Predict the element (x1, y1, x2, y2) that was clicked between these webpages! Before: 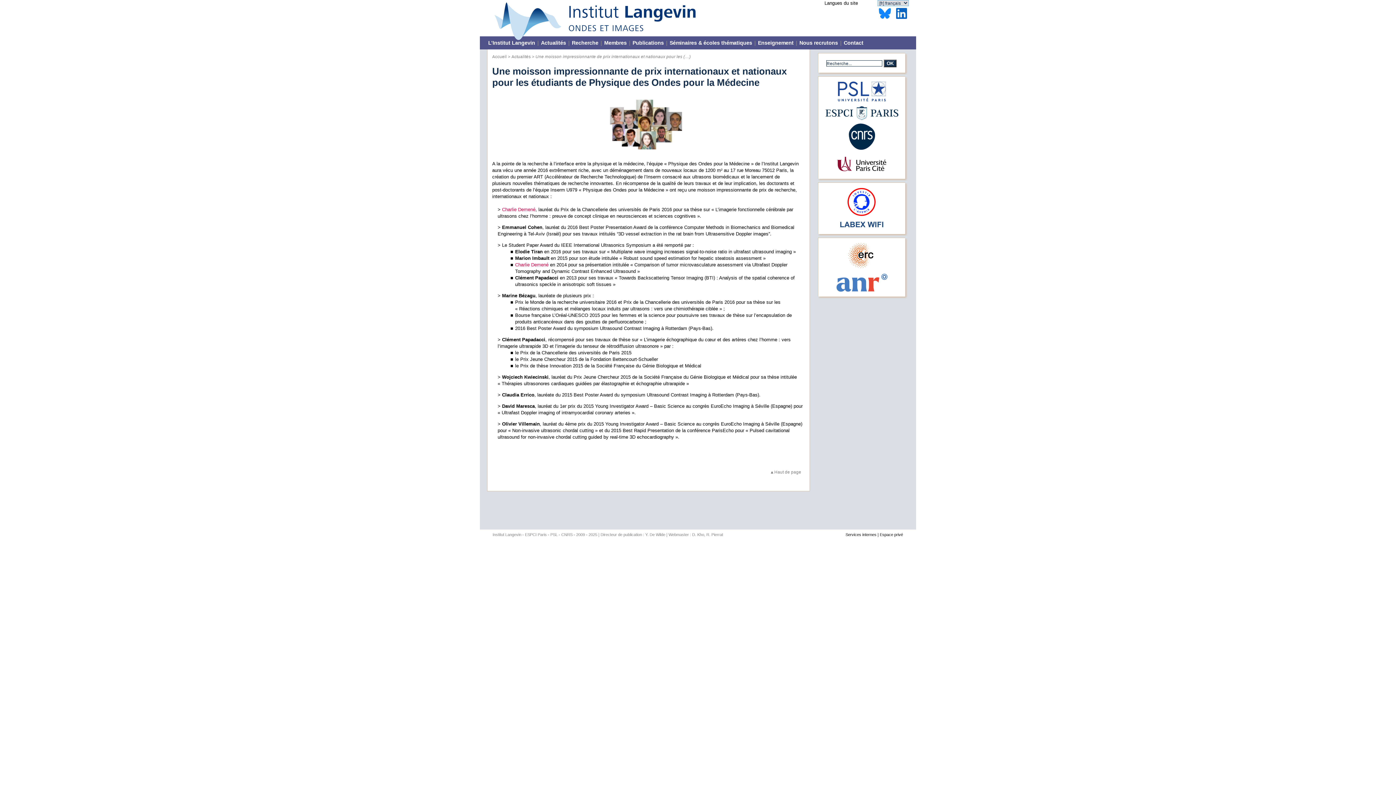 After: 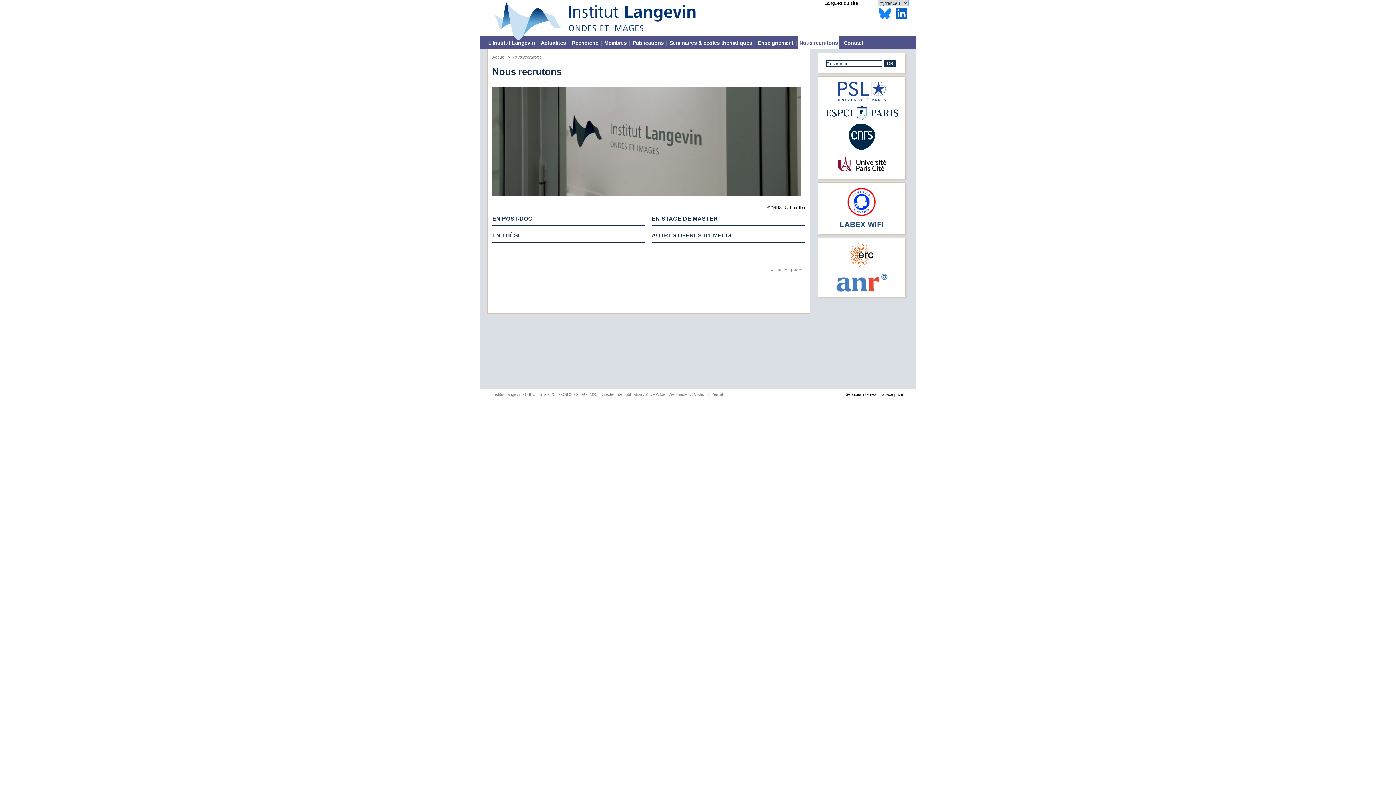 Action: bbox: (799, 40, 838, 45) label: Nous recrutons